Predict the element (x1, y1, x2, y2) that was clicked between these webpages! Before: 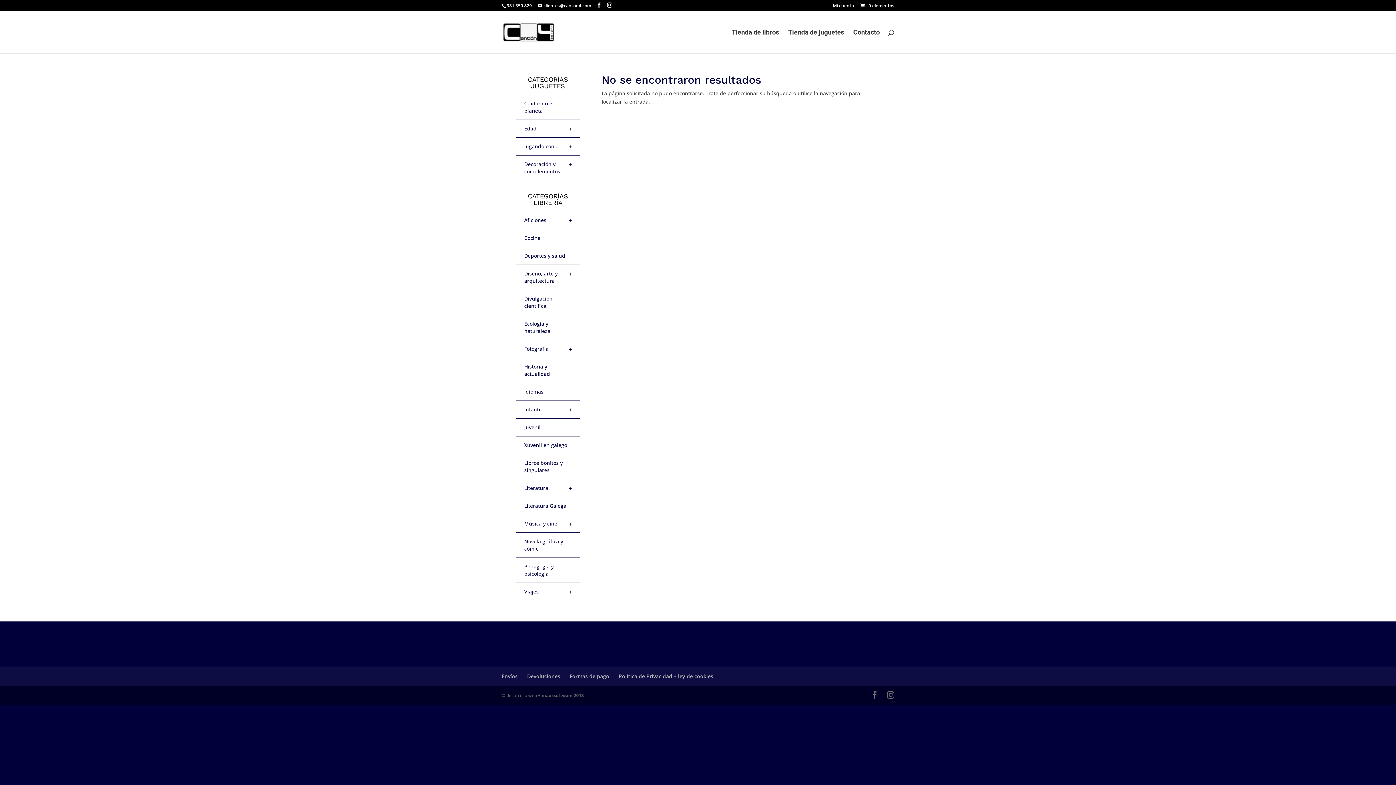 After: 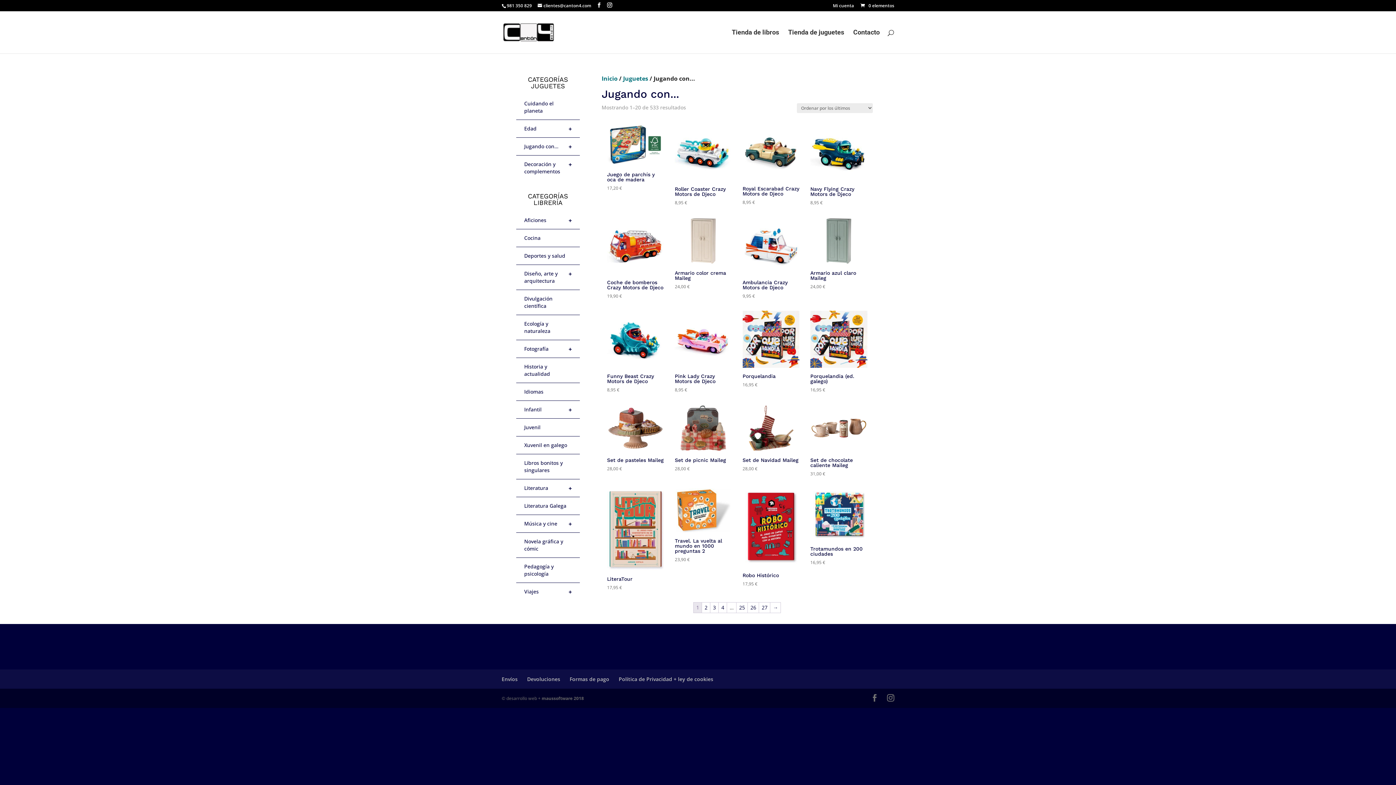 Action: label: +
Jugando con… bbox: (516, 137, 580, 155)